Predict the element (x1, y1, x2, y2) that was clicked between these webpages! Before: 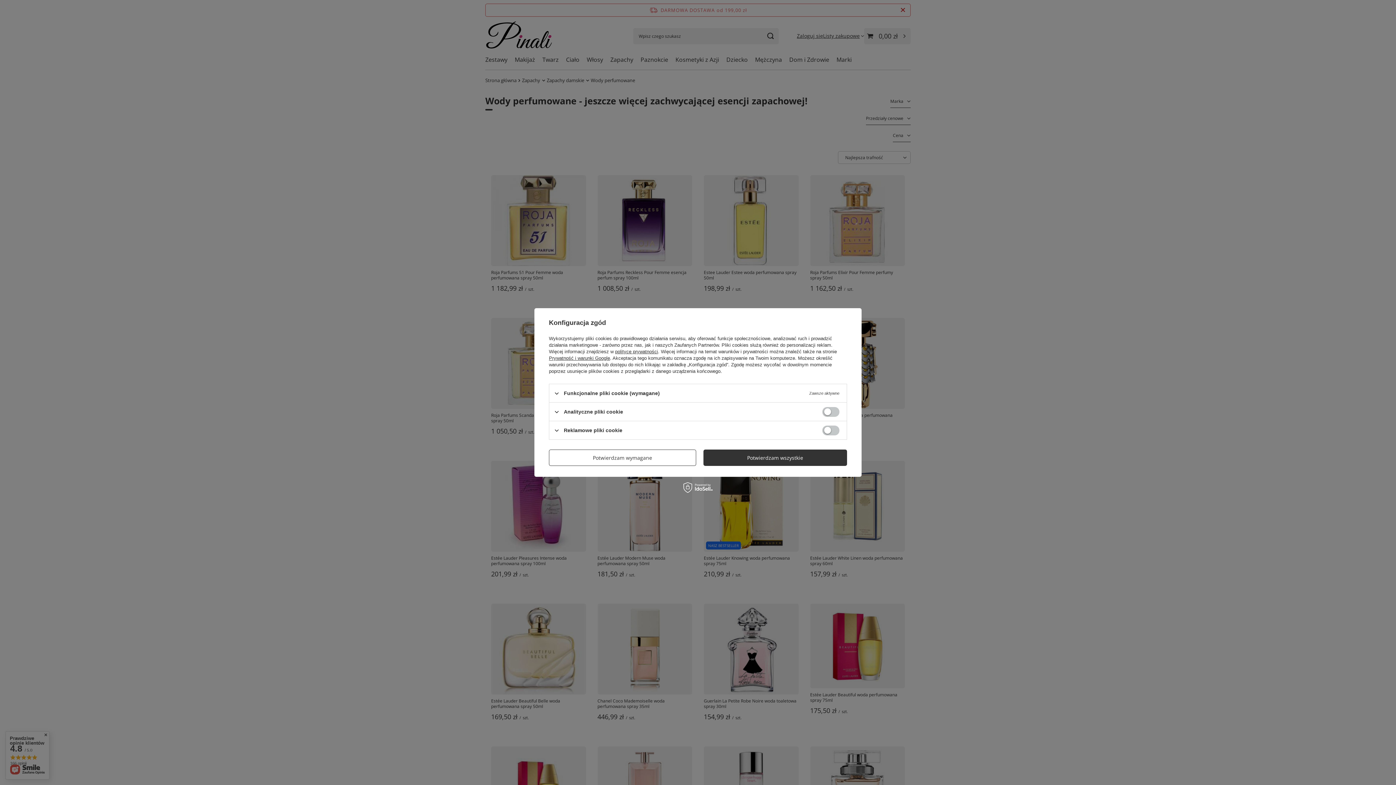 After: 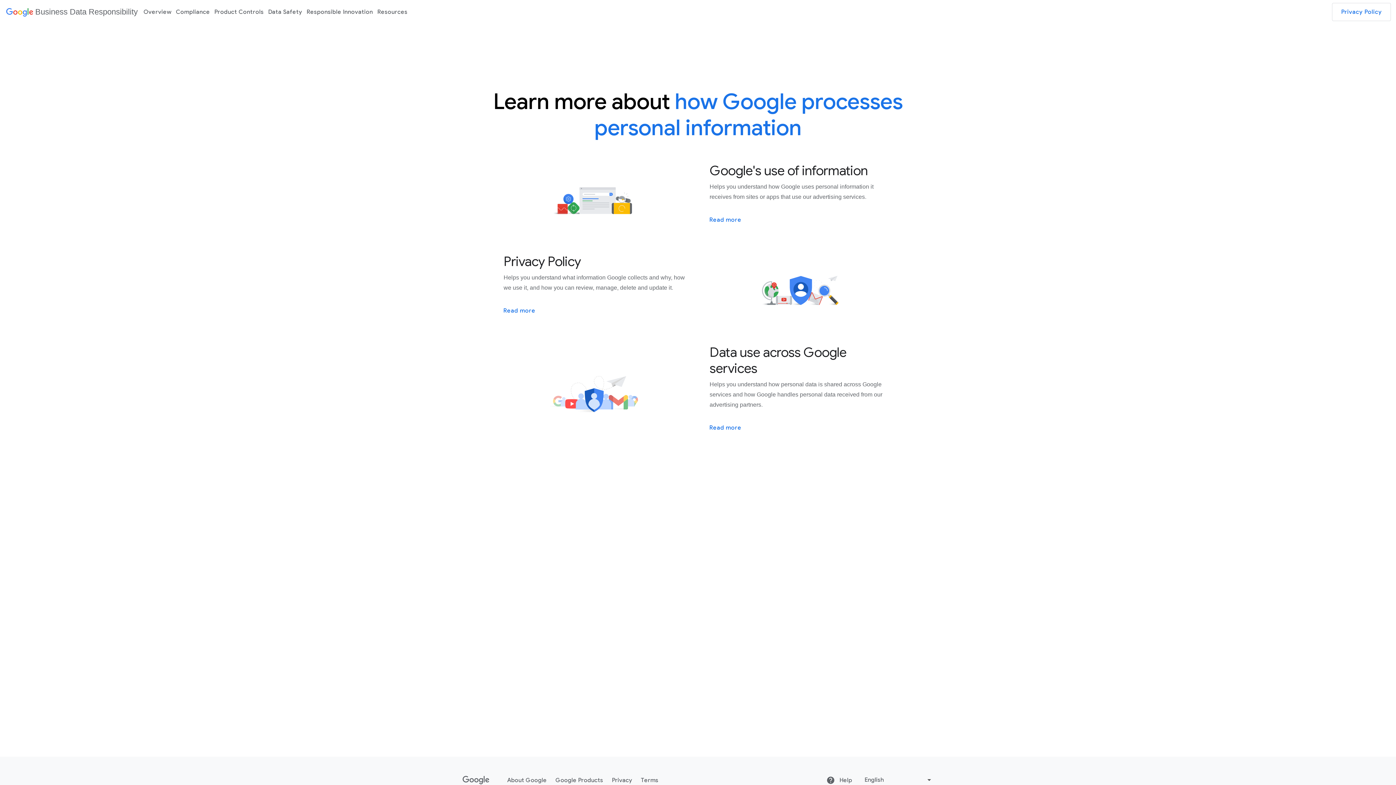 Action: label: Prywatność i warunki Google bbox: (549, 355, 610, 361)